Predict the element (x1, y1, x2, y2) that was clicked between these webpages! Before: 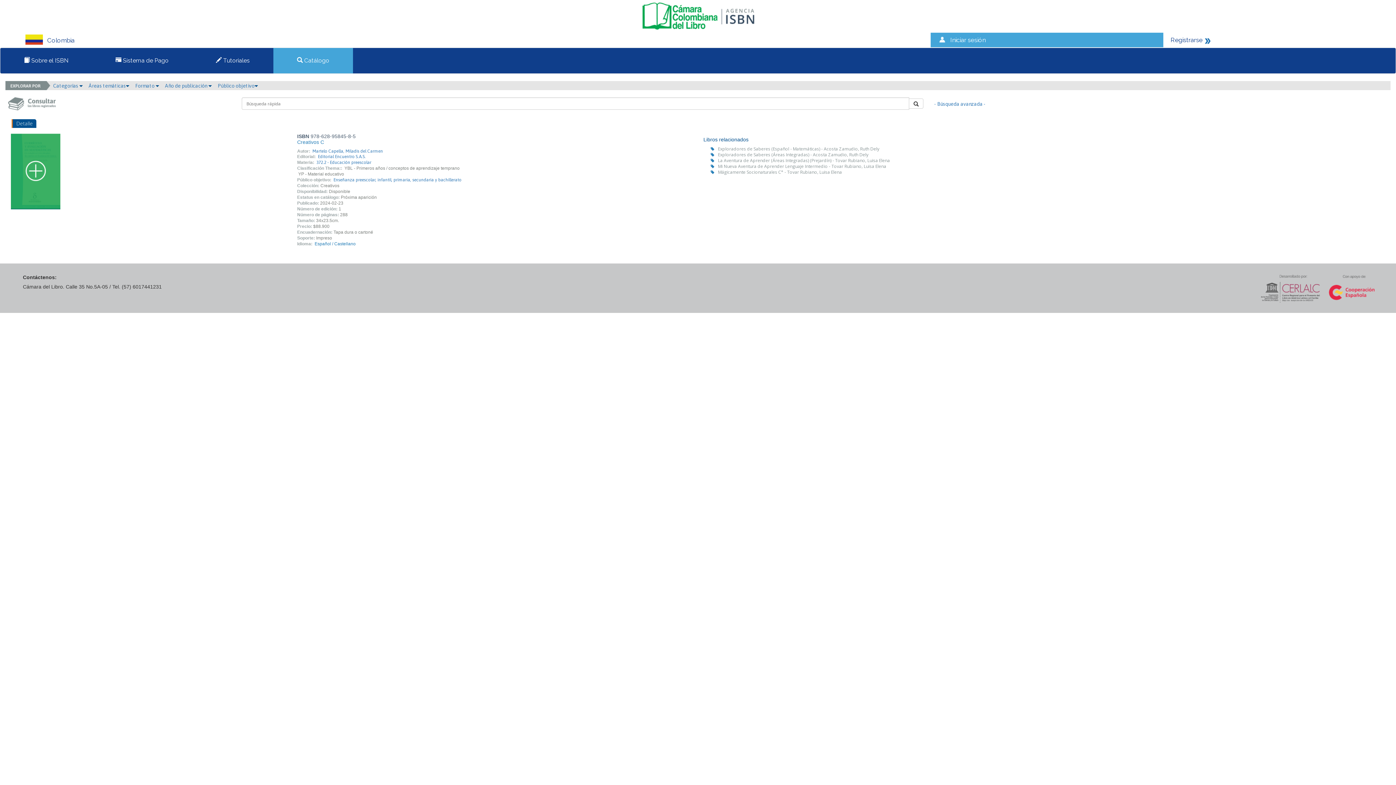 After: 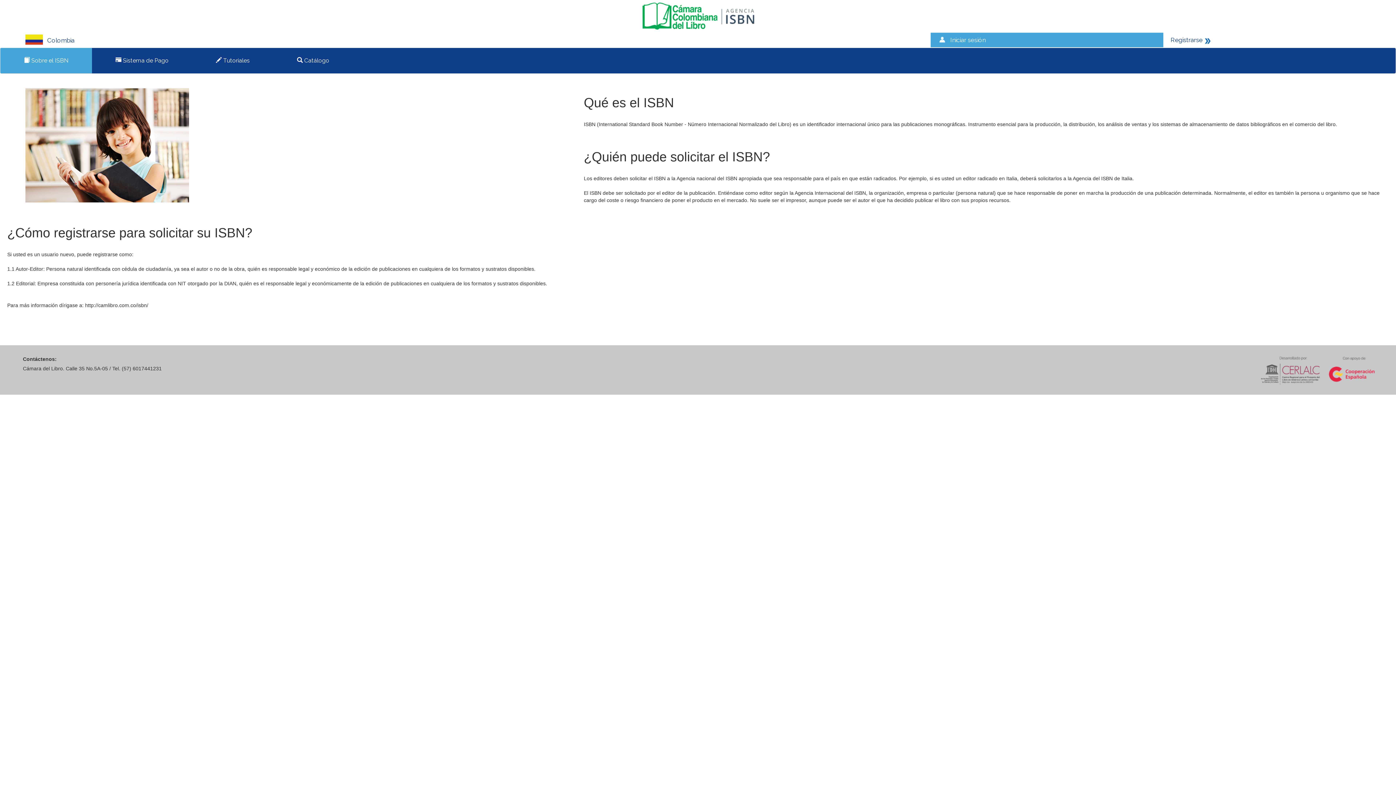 Action: label:  Sobre el ISBN bbox: (18, 51, 73, 69)